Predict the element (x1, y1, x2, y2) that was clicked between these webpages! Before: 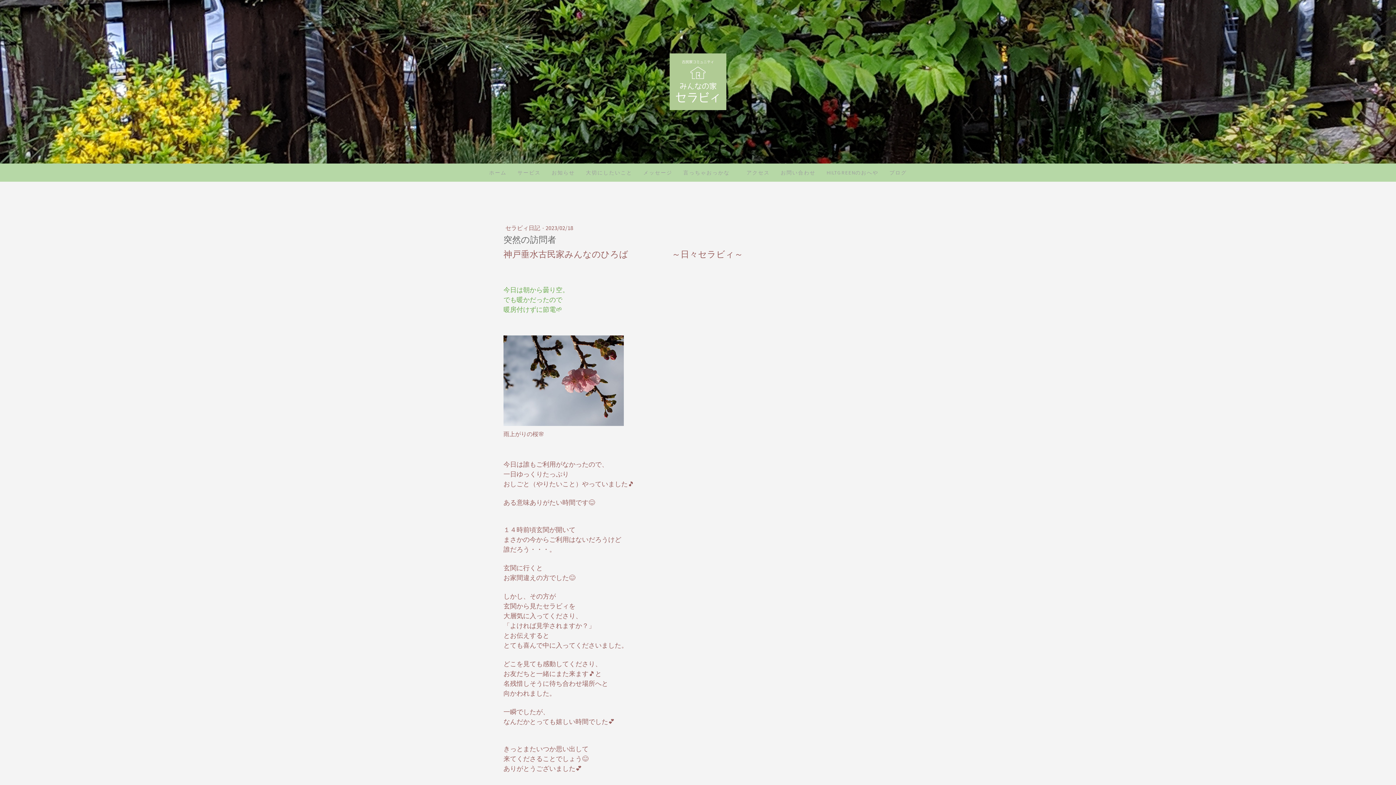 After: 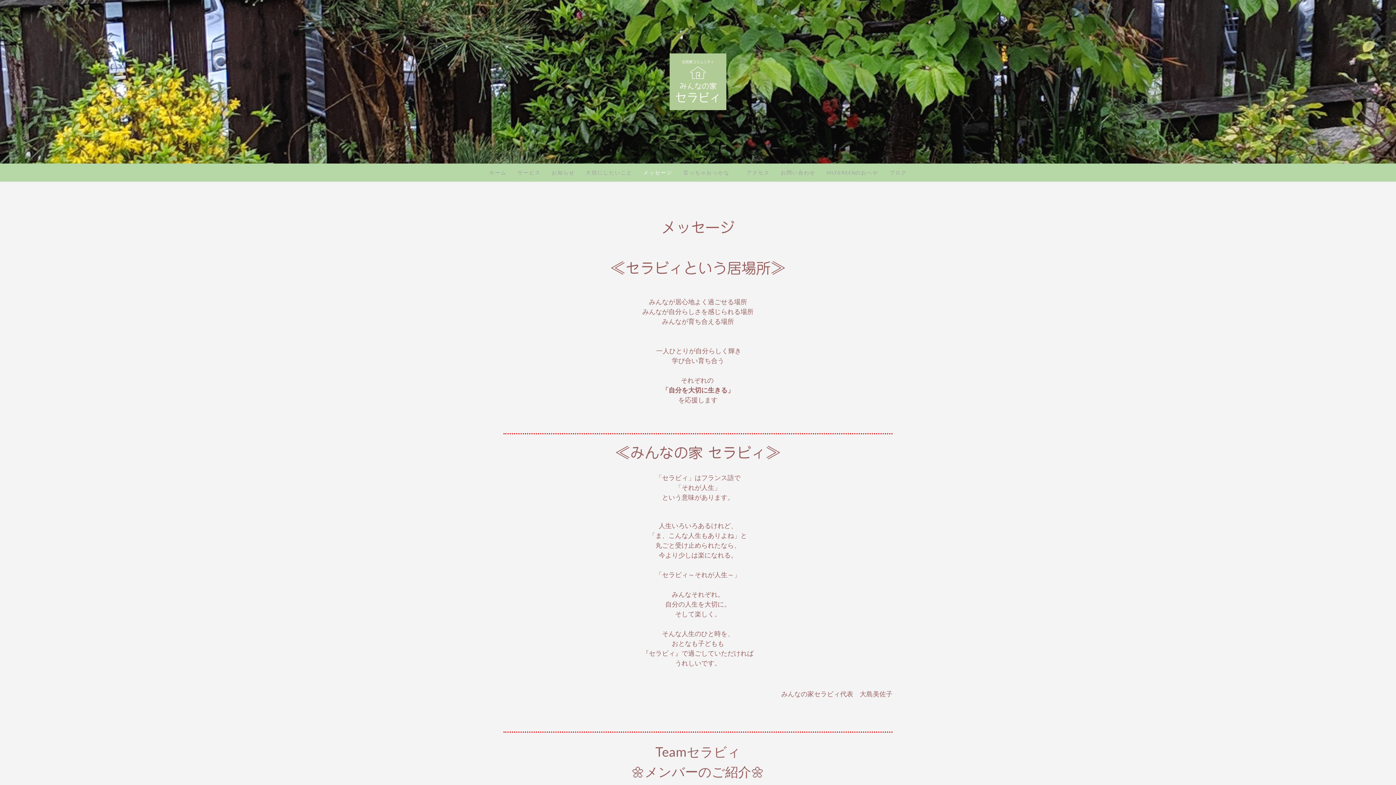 Action: label: メッセージ bbox: (638, 163, 678, 181)